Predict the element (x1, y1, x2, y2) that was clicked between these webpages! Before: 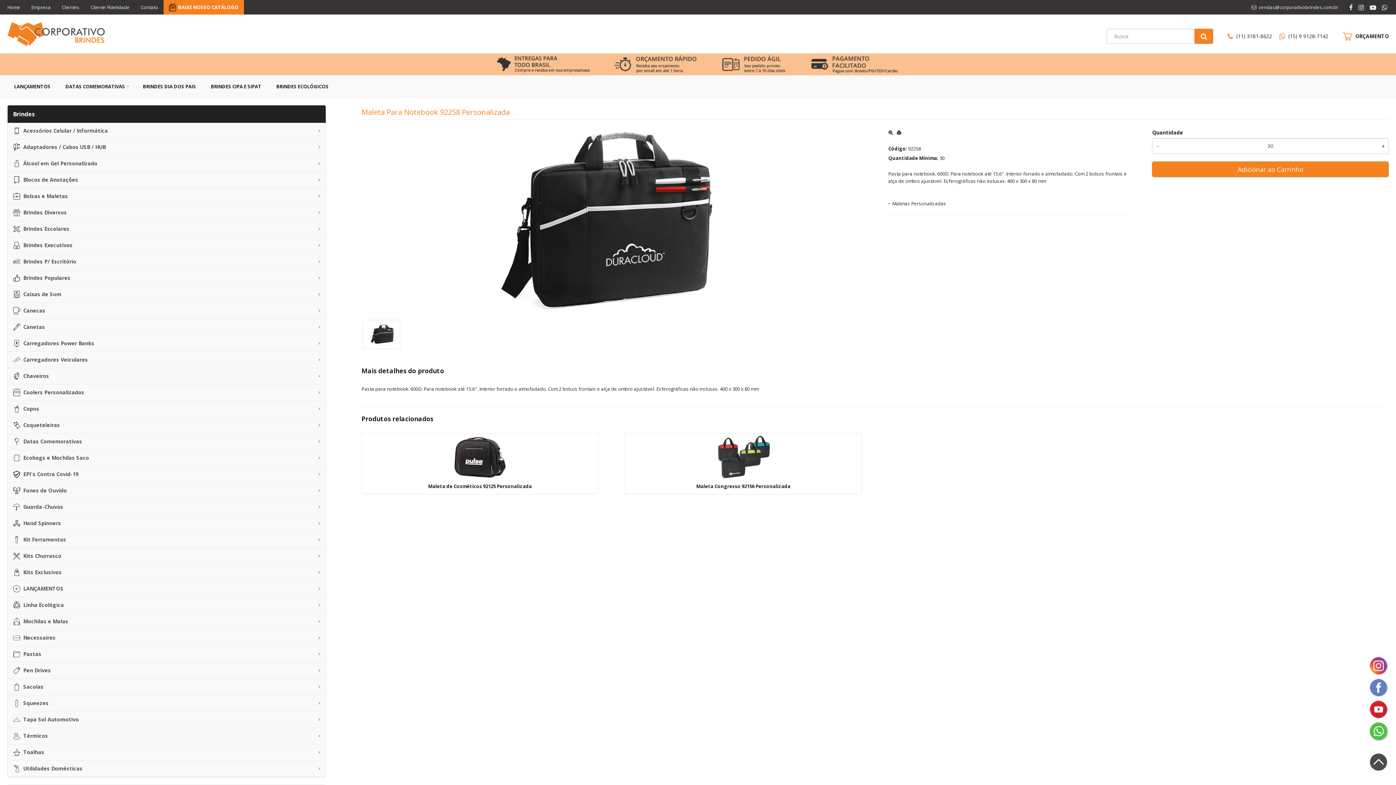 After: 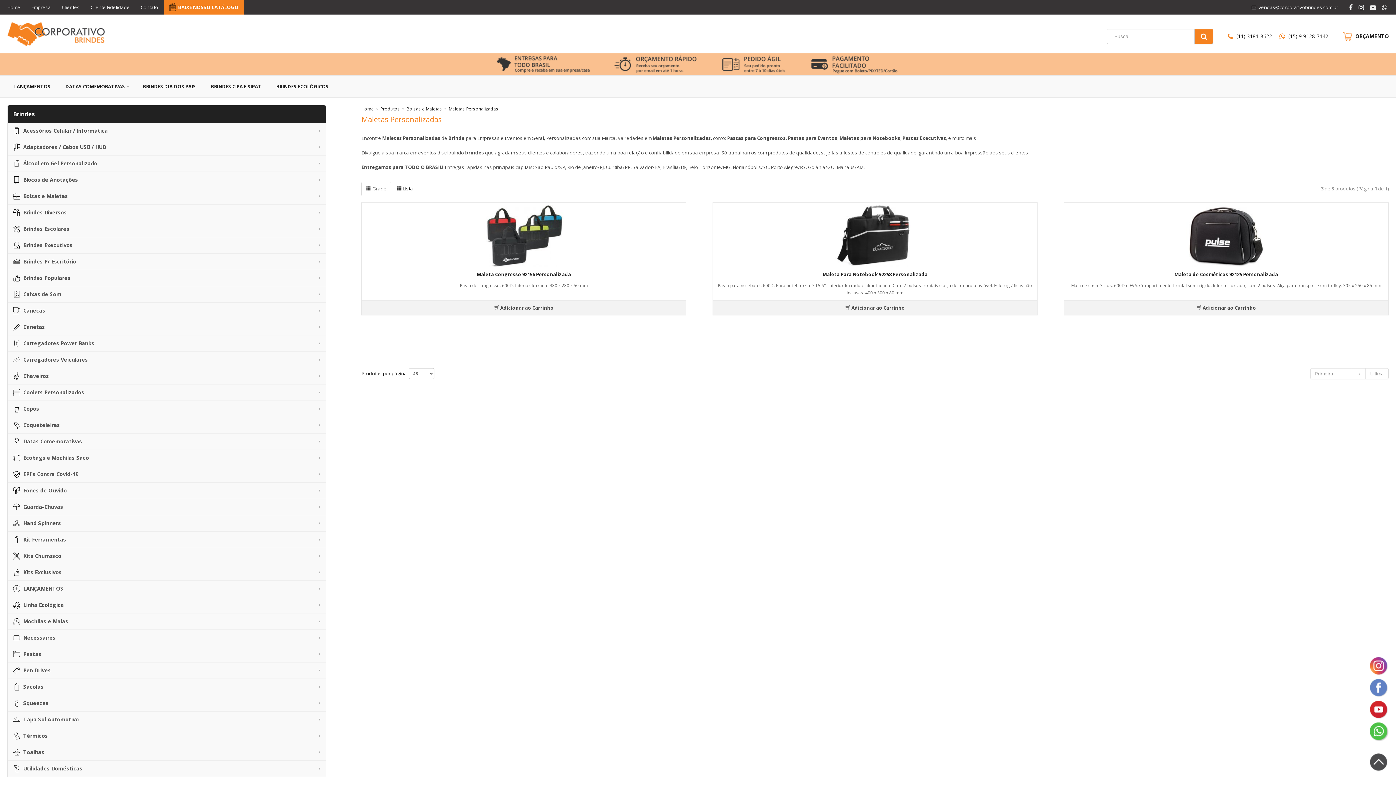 Action: bbox: (892, 200, 946, 206) label: Maletas Personalizadas